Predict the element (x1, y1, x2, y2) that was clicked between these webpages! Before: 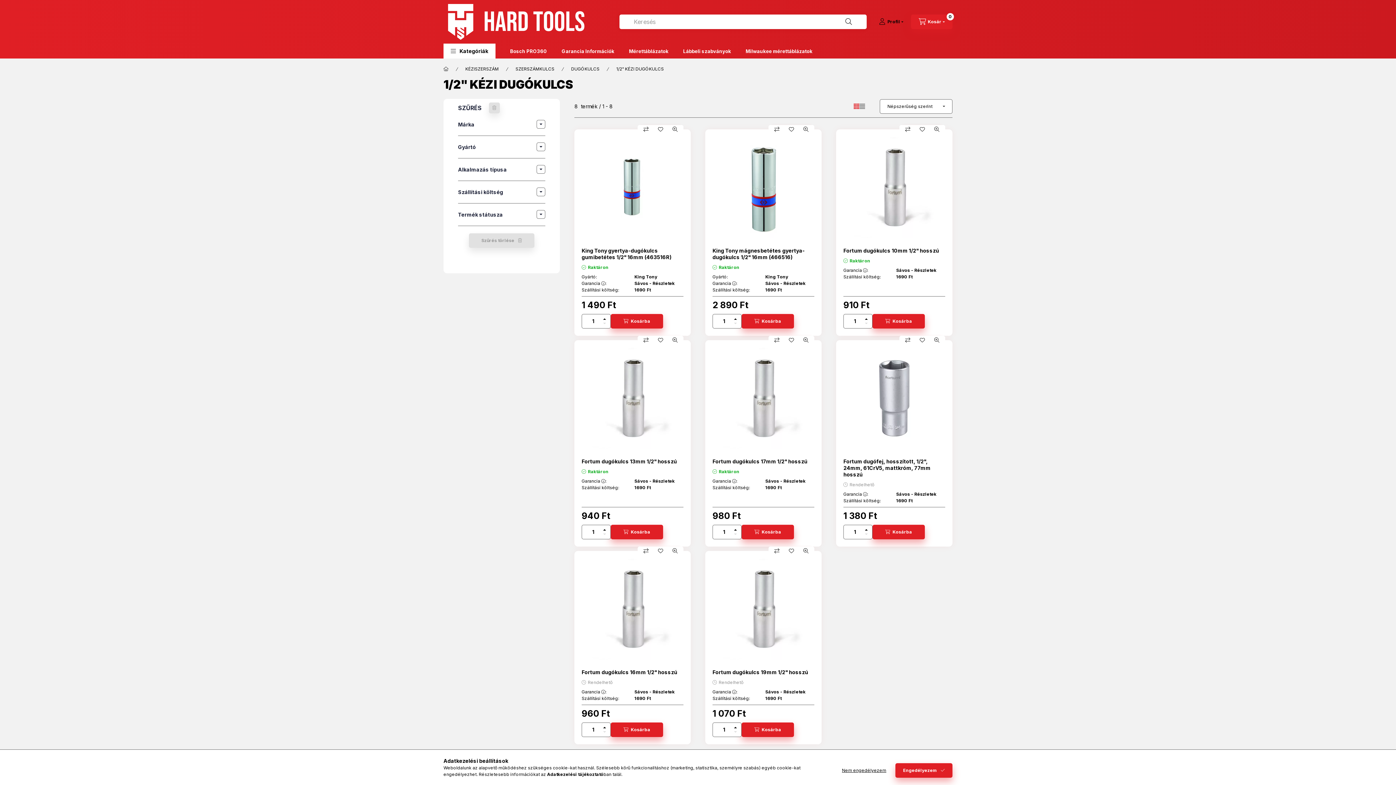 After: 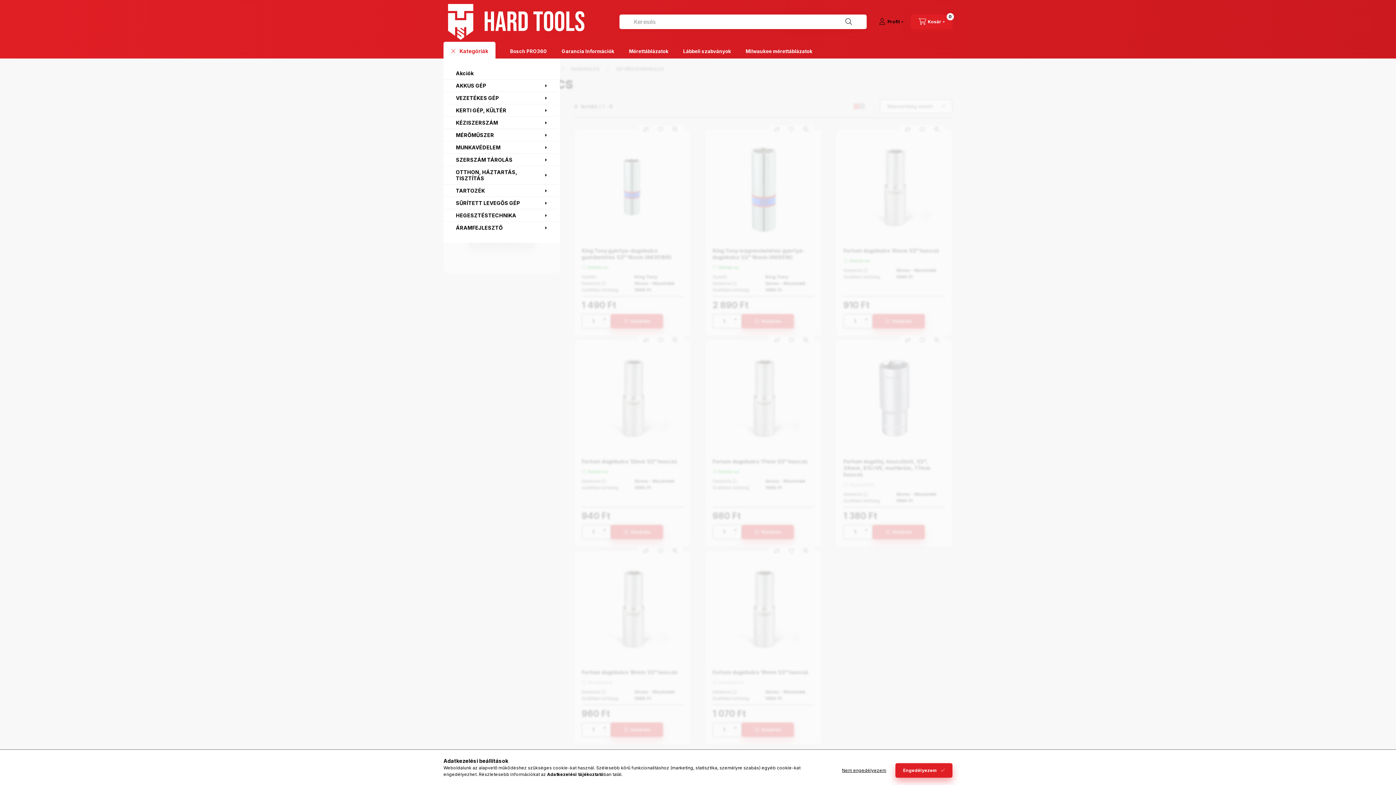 Action: bbox: (443, 43, 495, 58) label: Kategóriák